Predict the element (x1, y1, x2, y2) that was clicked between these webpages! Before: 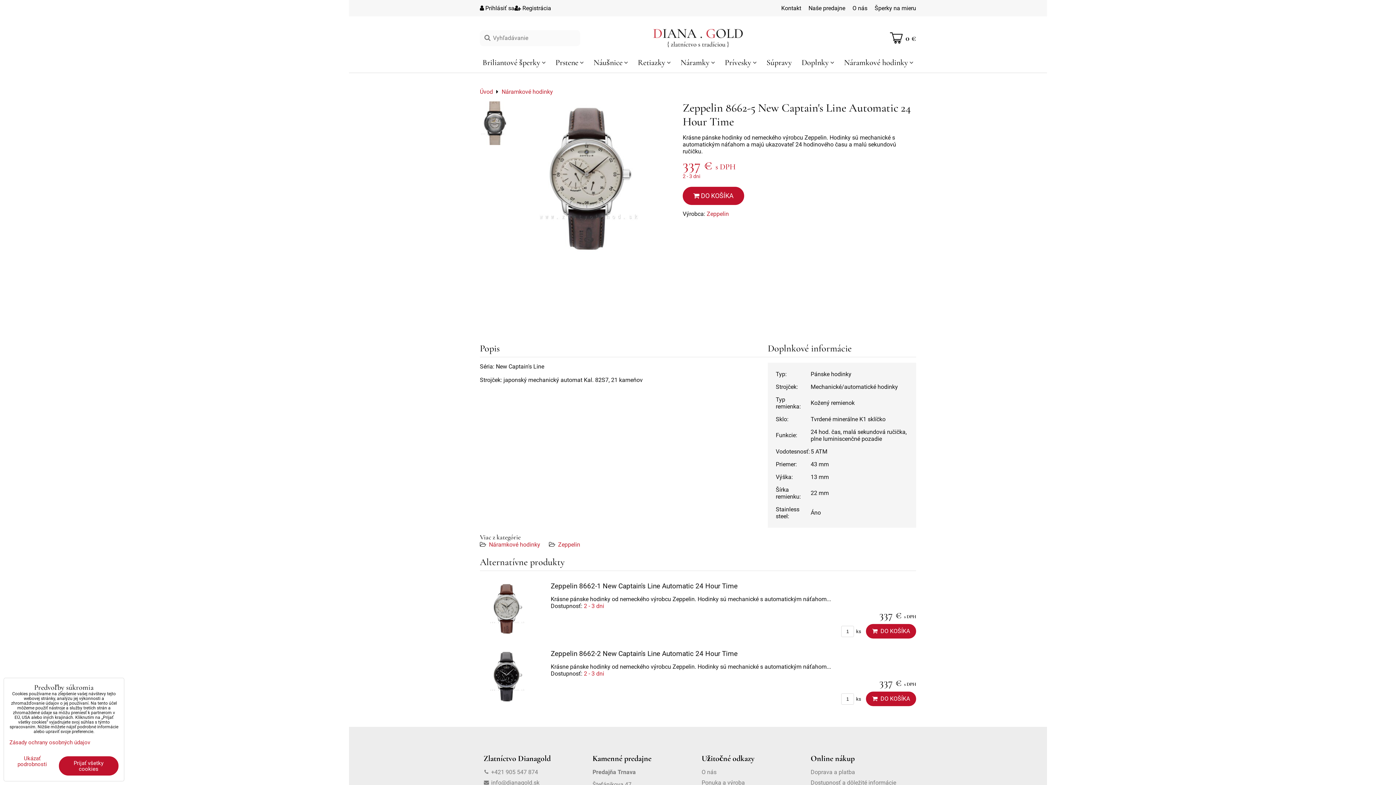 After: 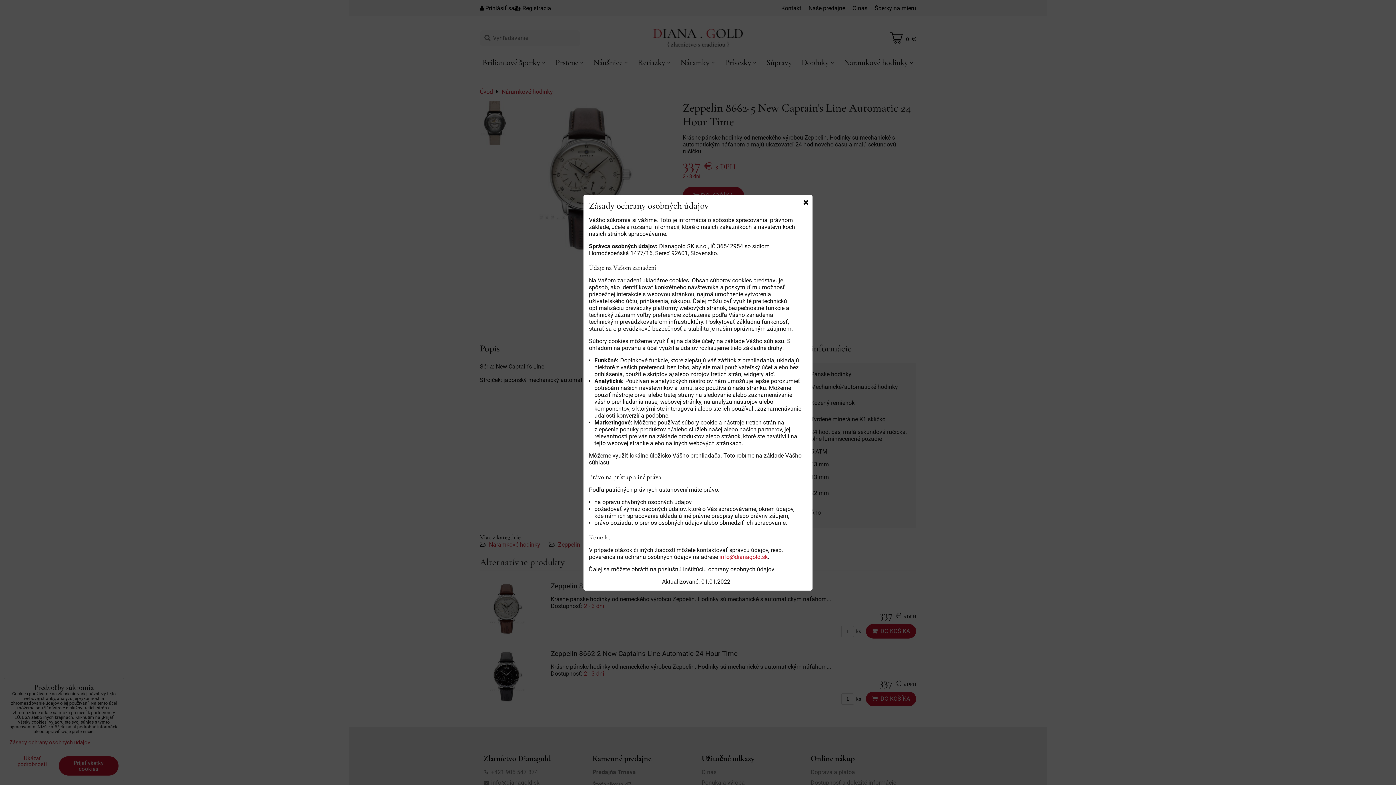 Action: bbox: (9, 739, 90, 746) label: Zásady ochrany osobných údajov